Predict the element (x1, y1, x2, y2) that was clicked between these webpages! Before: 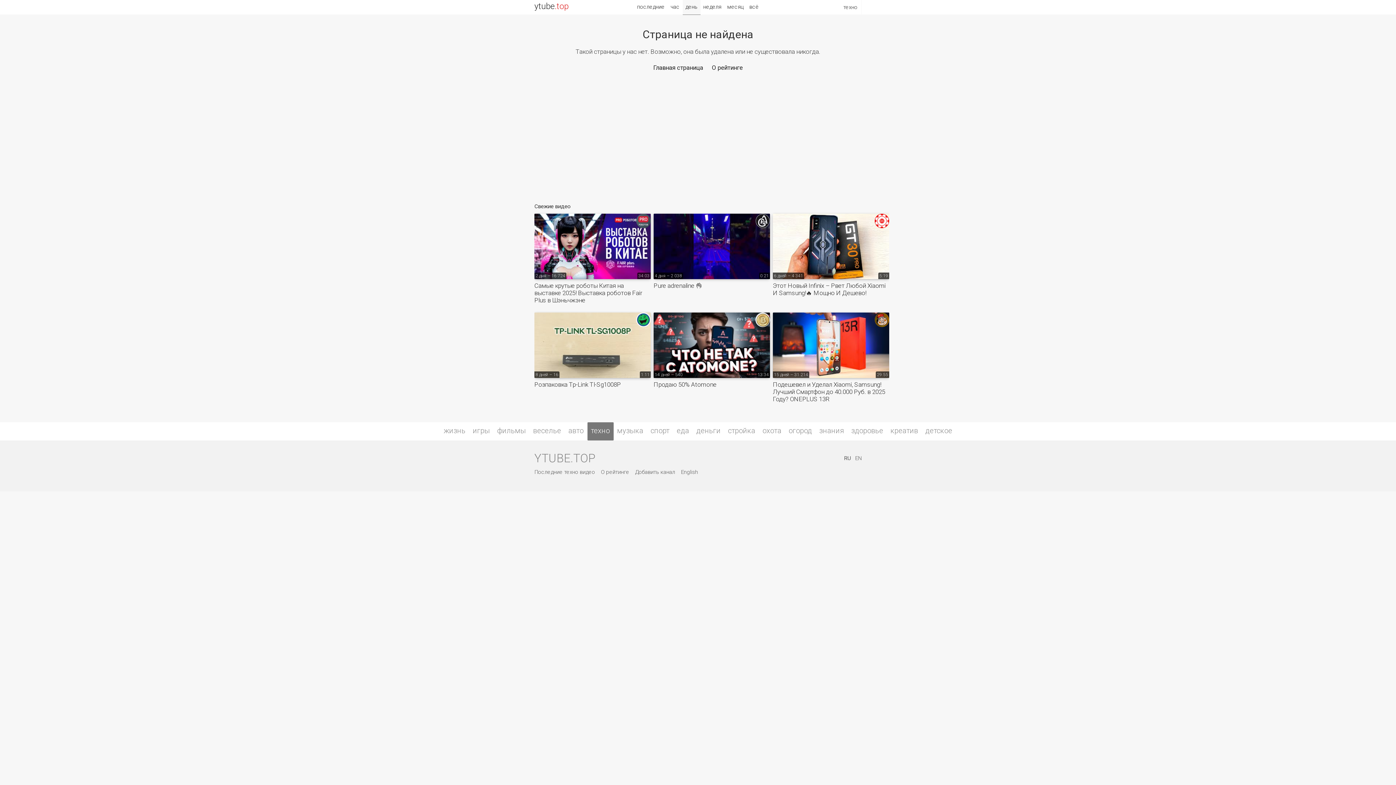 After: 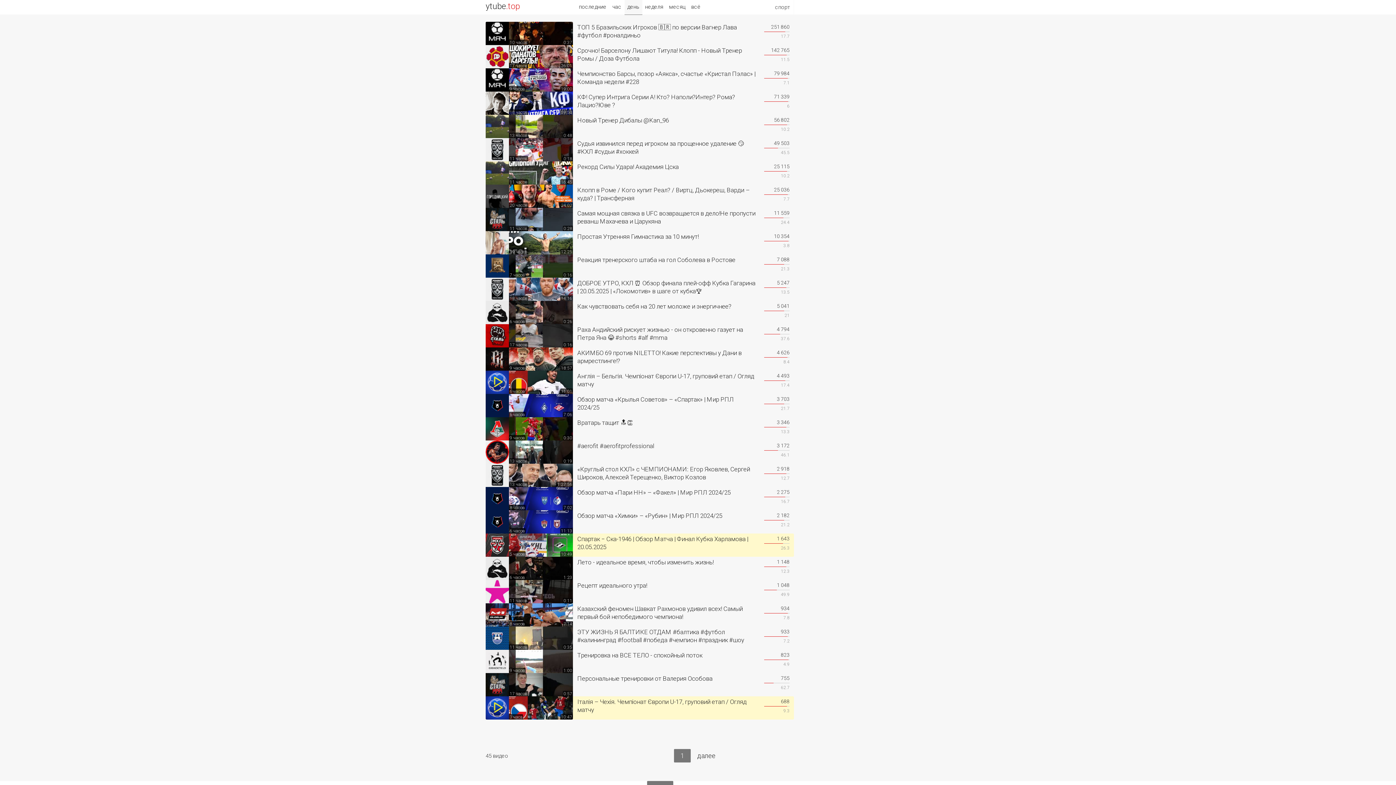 Action: label: спорт bbox: (647, 422, 673, 440)